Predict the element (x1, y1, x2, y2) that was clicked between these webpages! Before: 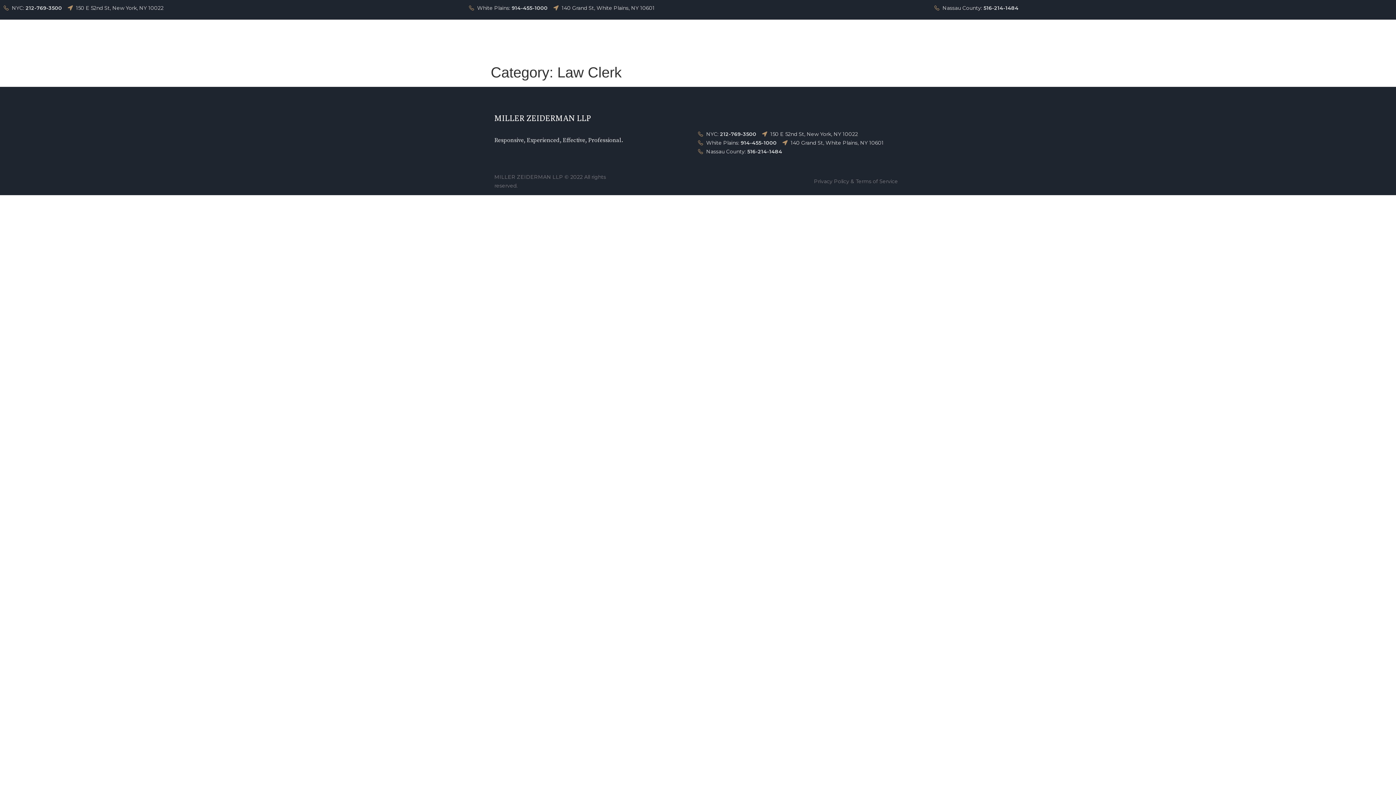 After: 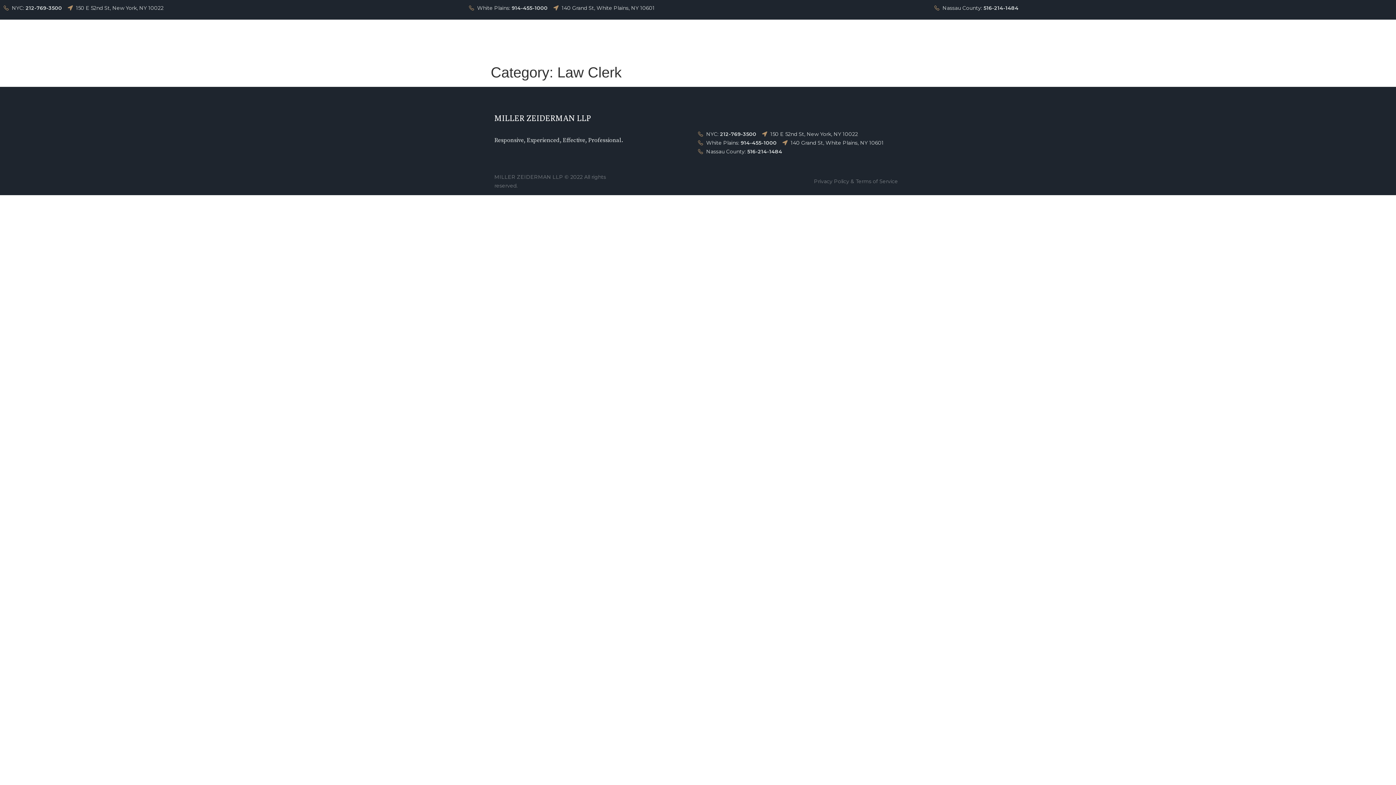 Action: label: White Plains: 914-455-1000 bbox: (469, 3, 547, 12)